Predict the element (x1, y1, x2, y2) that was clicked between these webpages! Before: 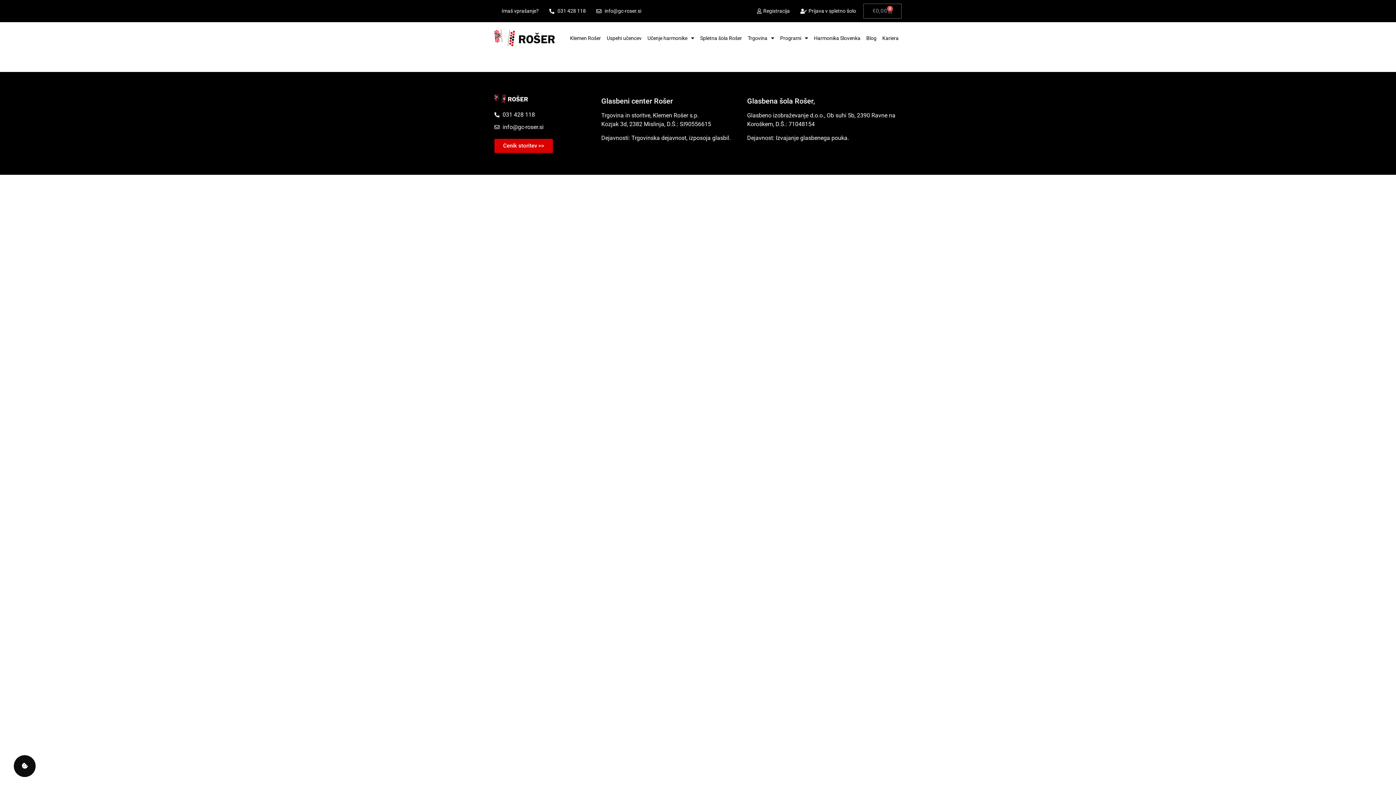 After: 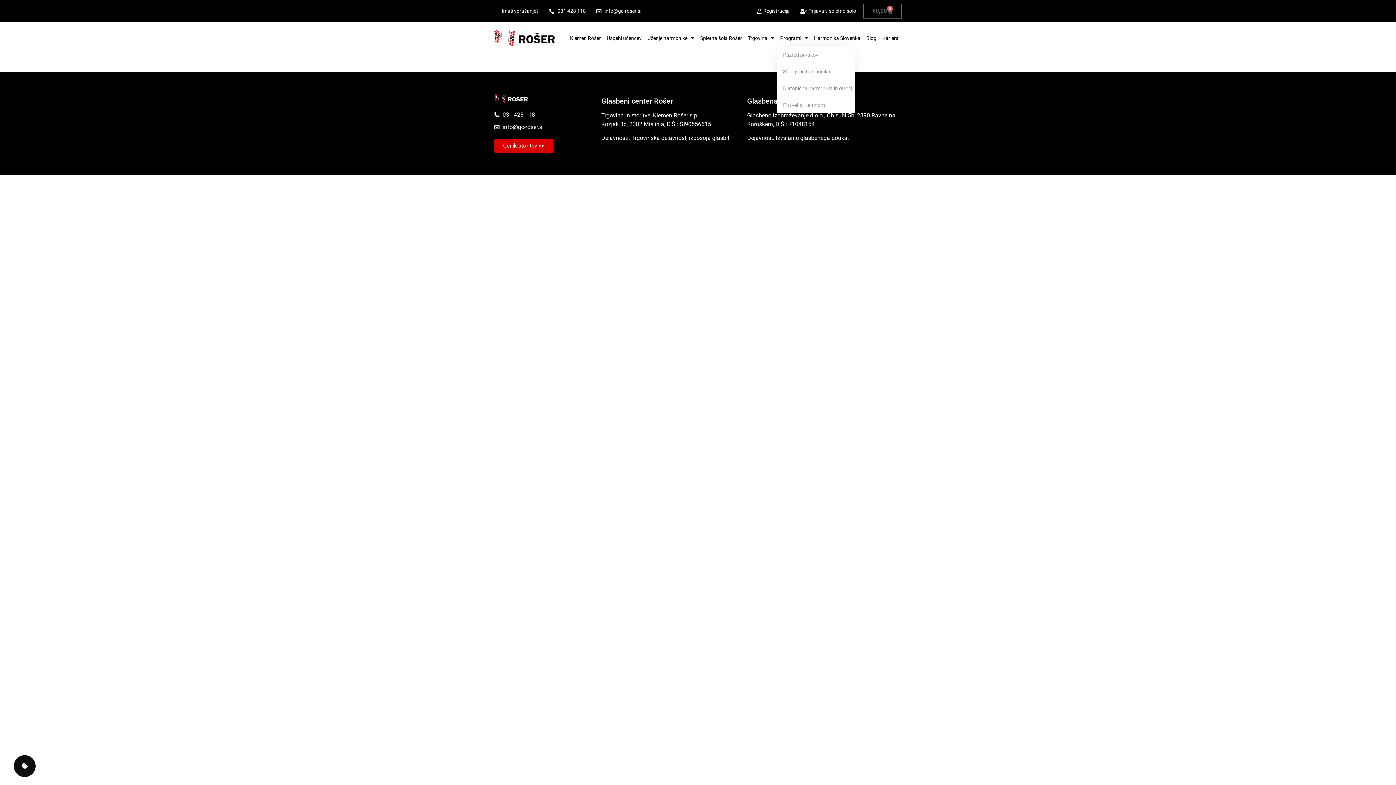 Action: label: Programi bbox: (777, 29, 811, 46)